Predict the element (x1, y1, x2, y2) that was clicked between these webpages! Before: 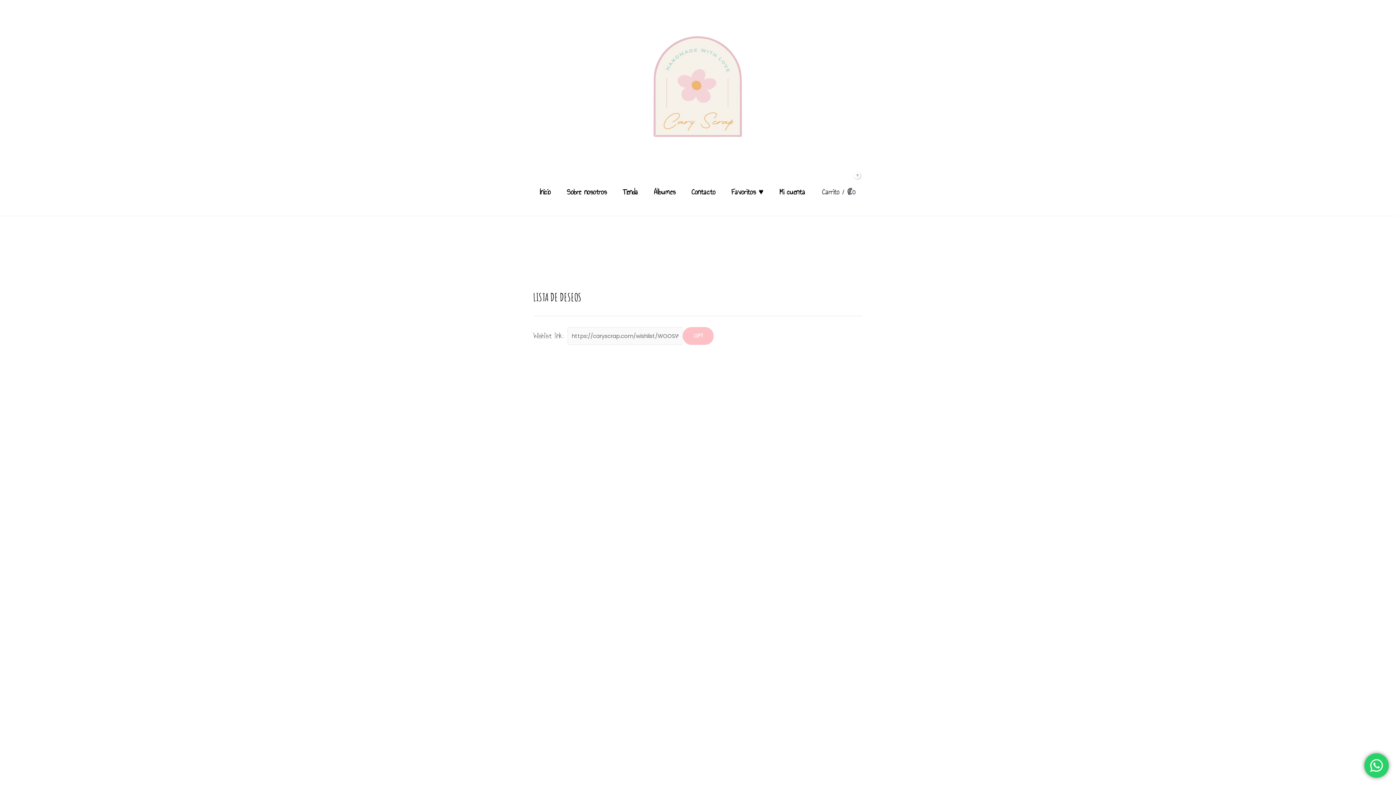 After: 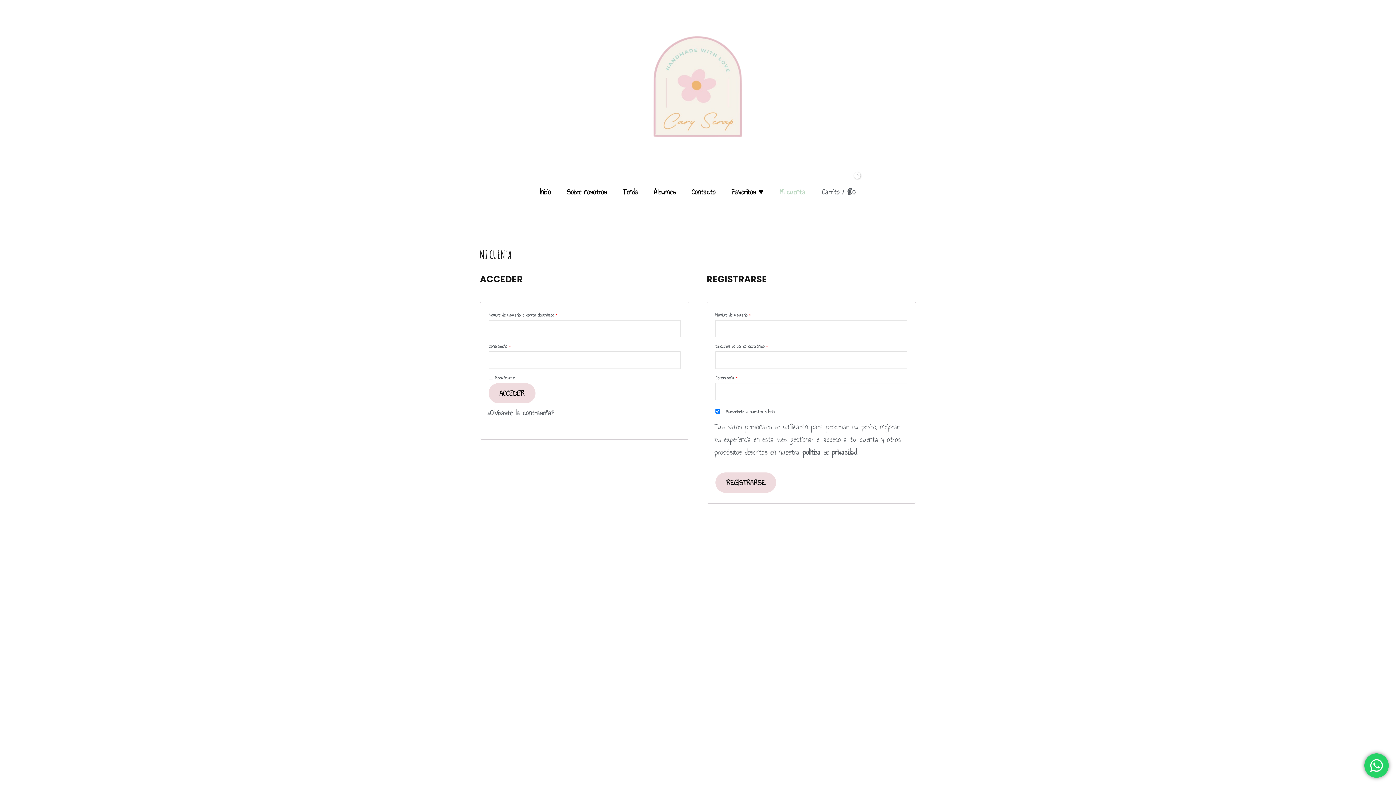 Action: label: Mi cuenta bbox: (771, 175, 813, 207)